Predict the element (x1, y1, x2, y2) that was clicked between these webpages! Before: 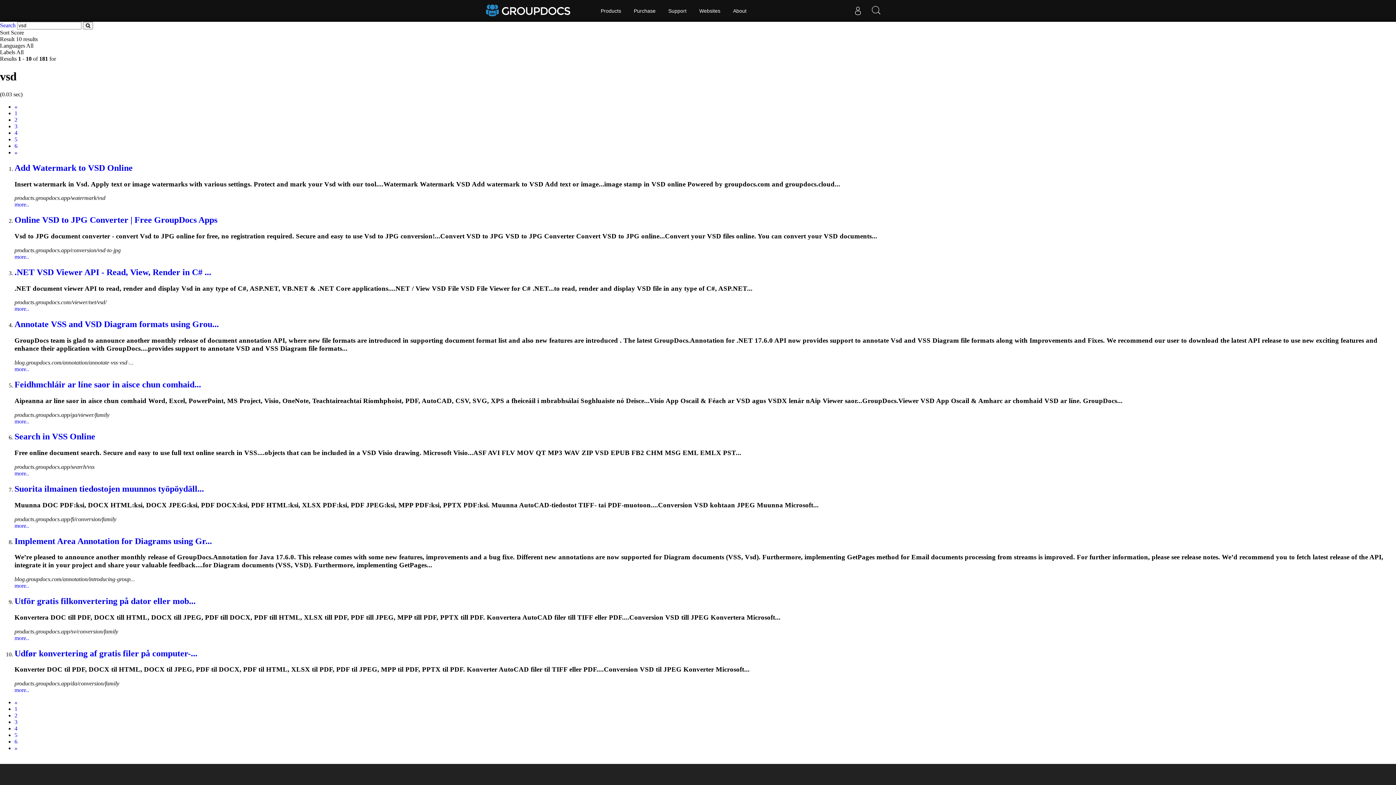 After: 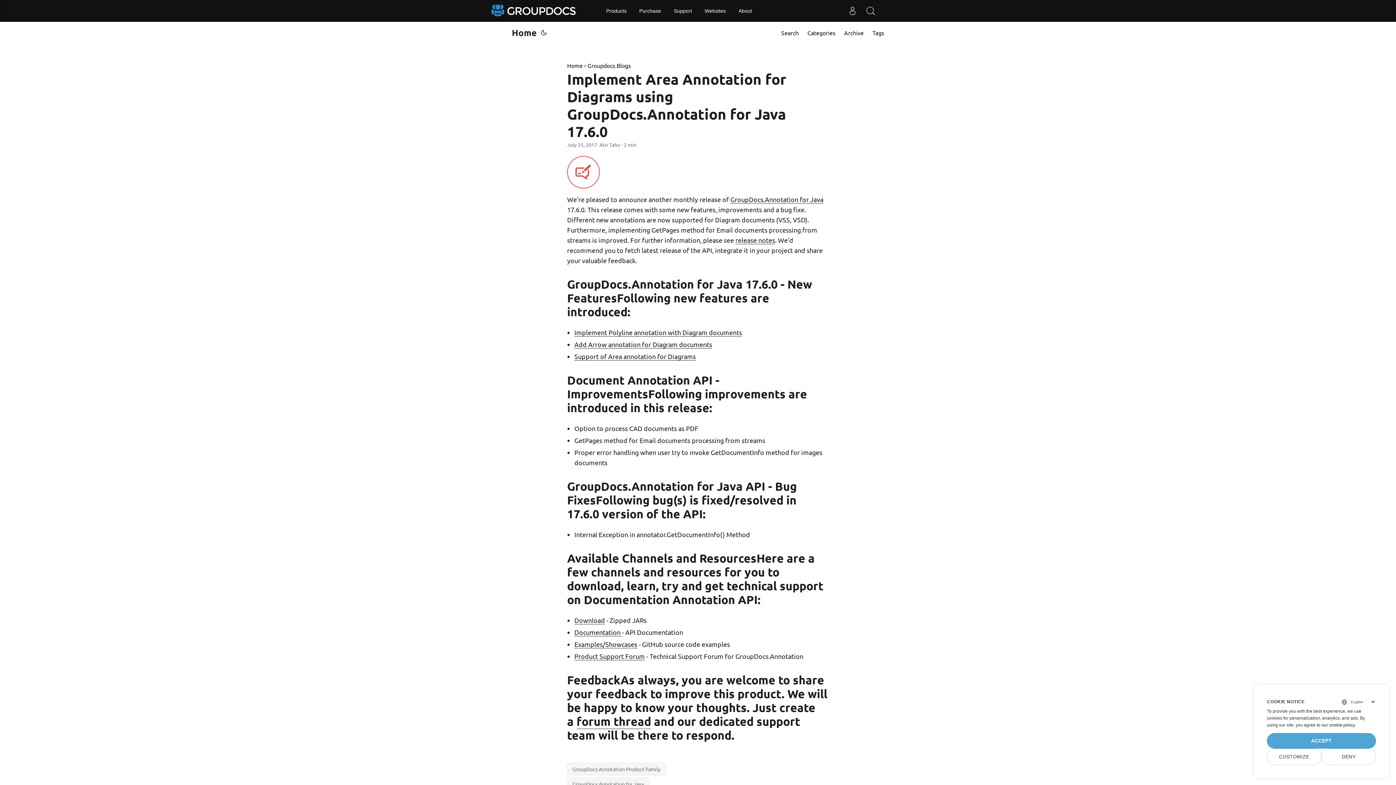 Action: label: Implement Area Annotation for Diagrams using Gr... bbox: (14, 536, 212, 546)